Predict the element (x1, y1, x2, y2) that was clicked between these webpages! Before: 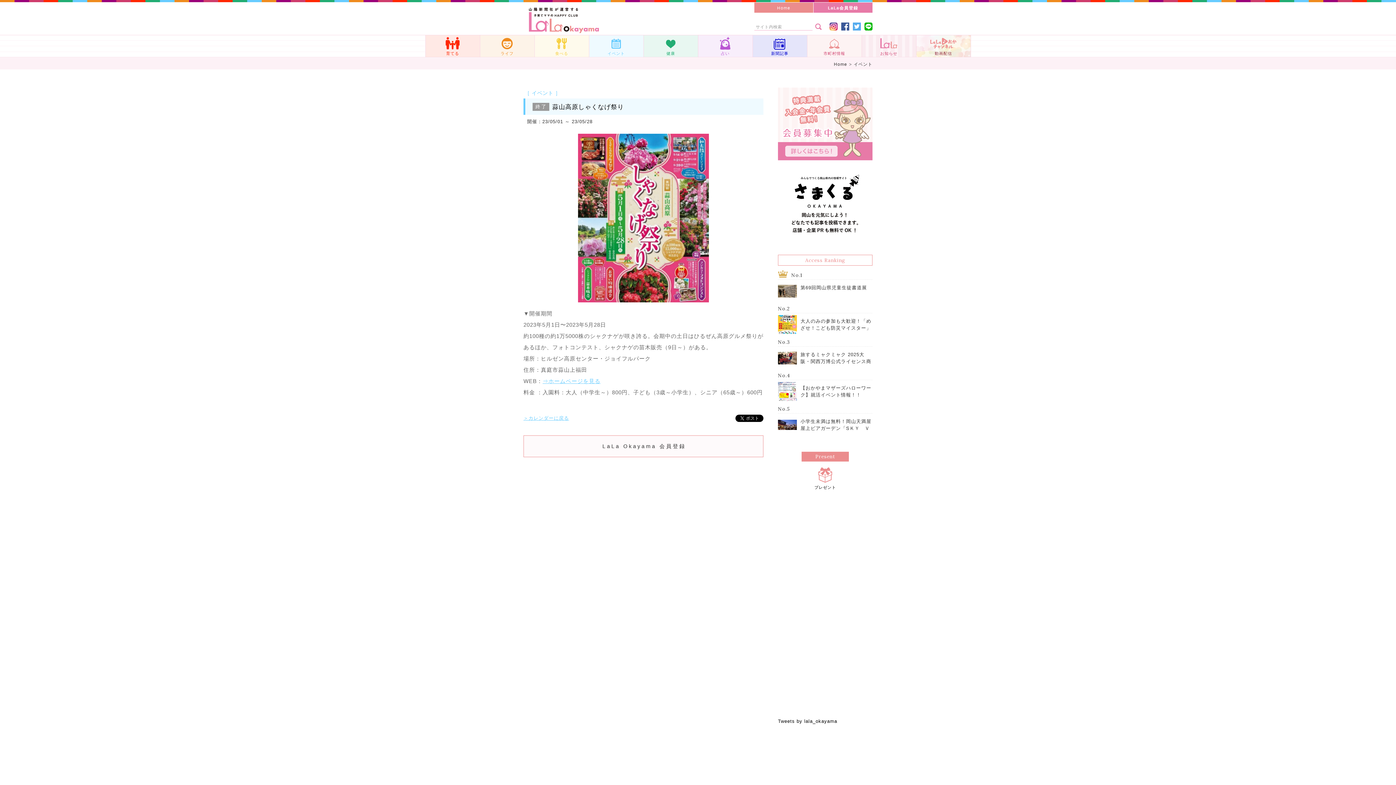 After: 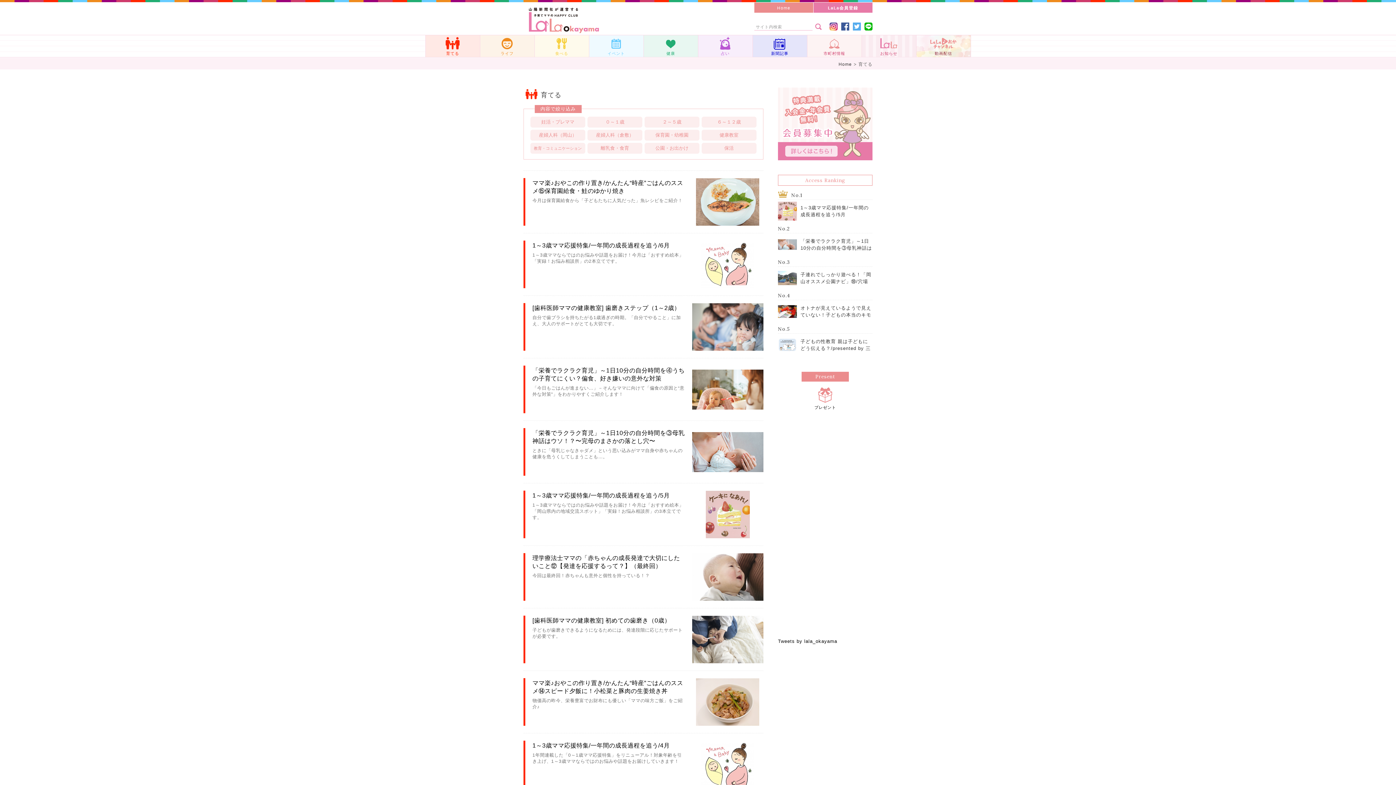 Action: label: 育てる bbox: (425, 35, 480, 57)